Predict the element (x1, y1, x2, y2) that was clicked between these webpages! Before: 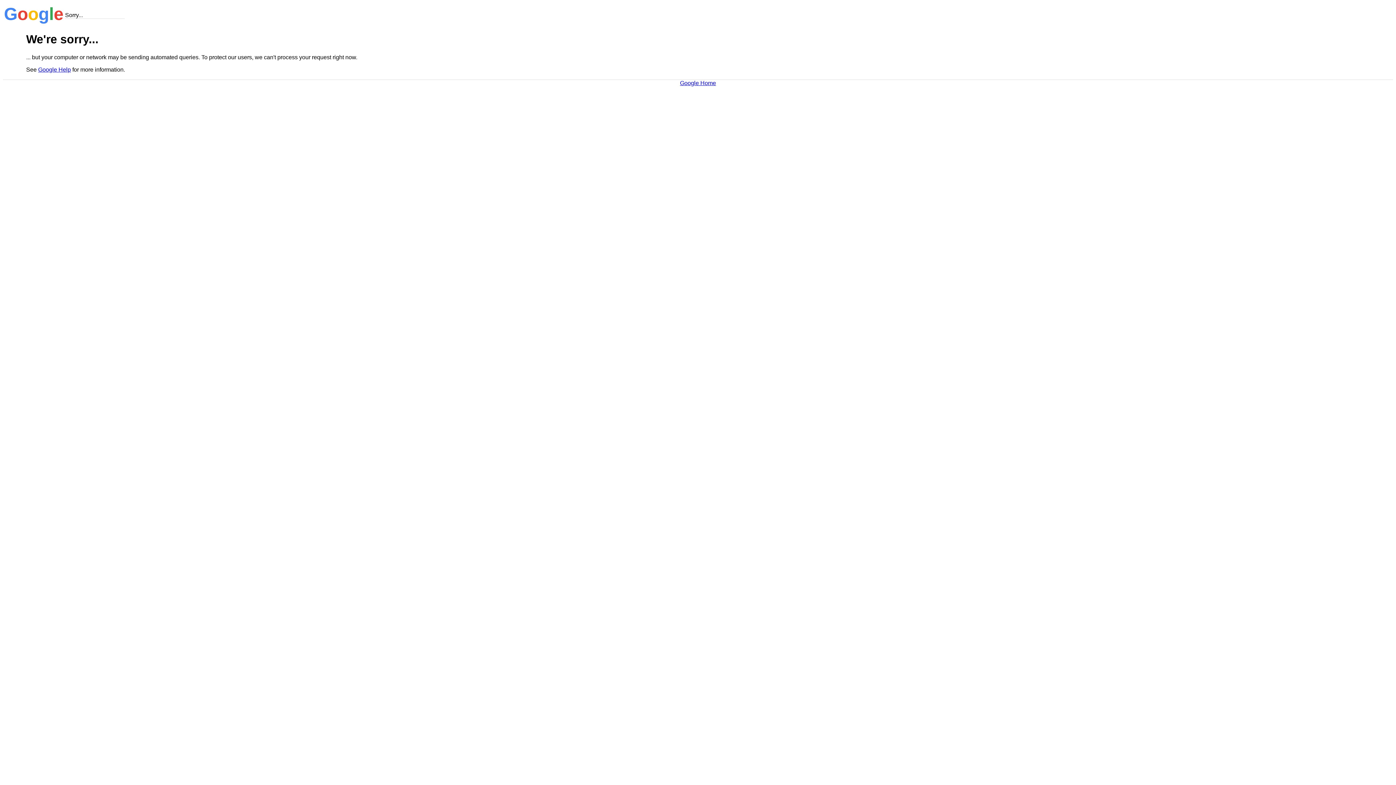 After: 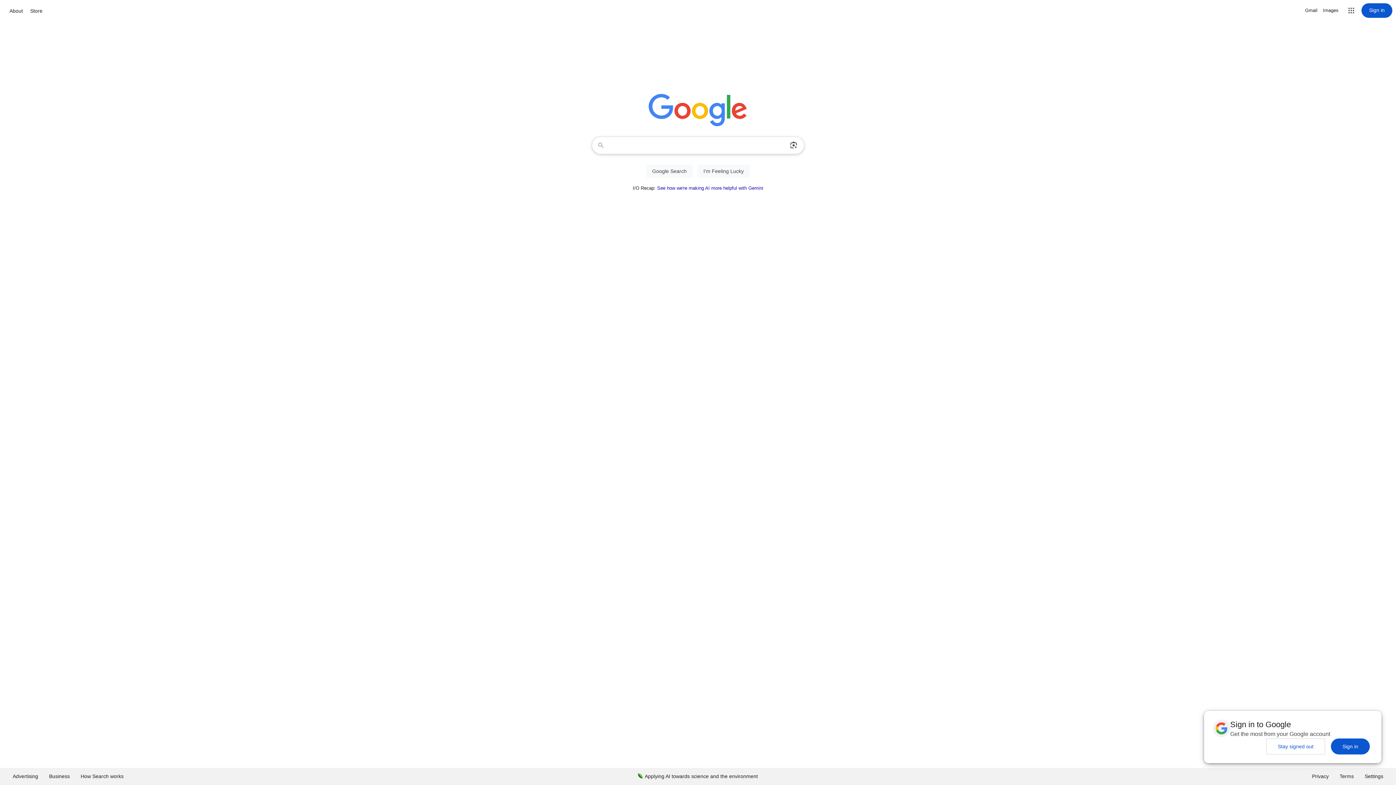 Action: label: Google Home bbox: (680, 79, 716, 86)